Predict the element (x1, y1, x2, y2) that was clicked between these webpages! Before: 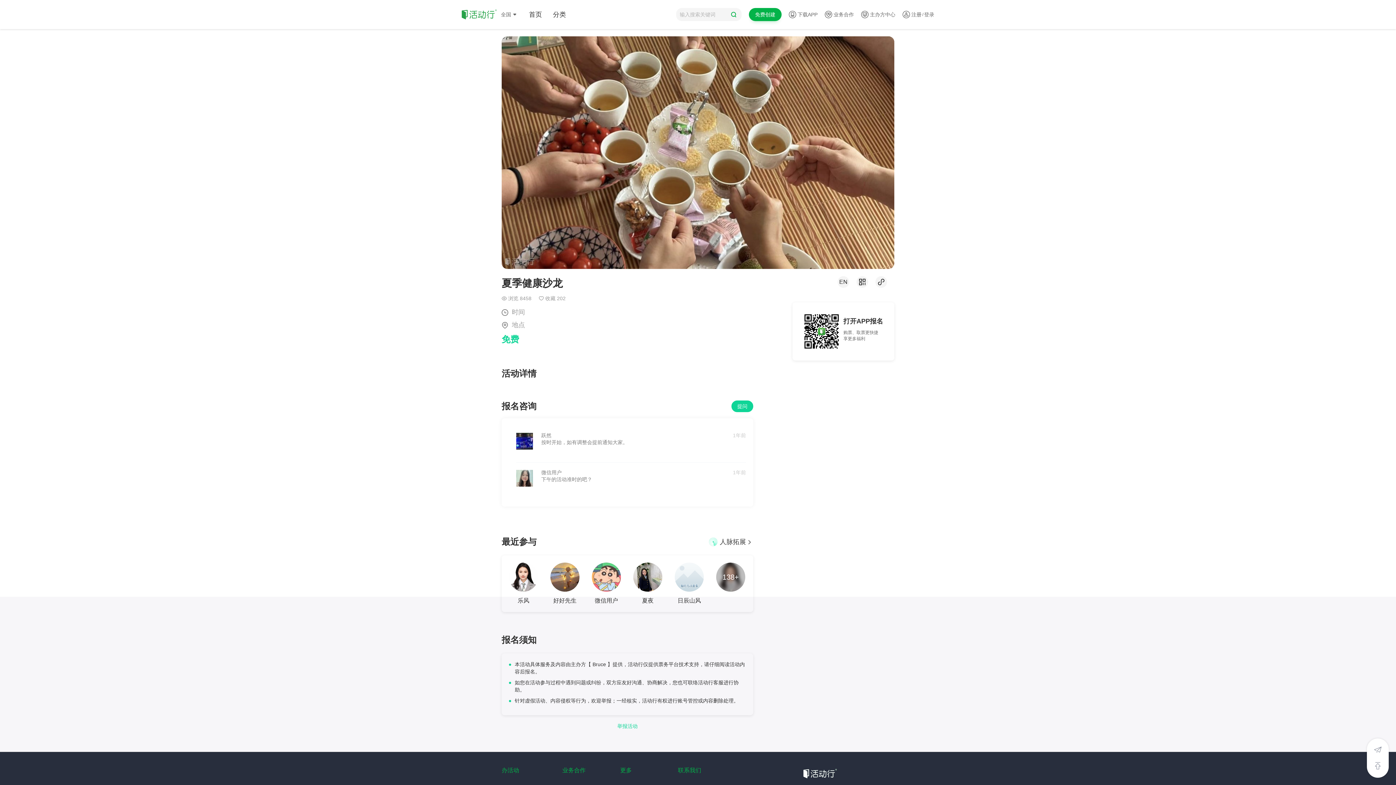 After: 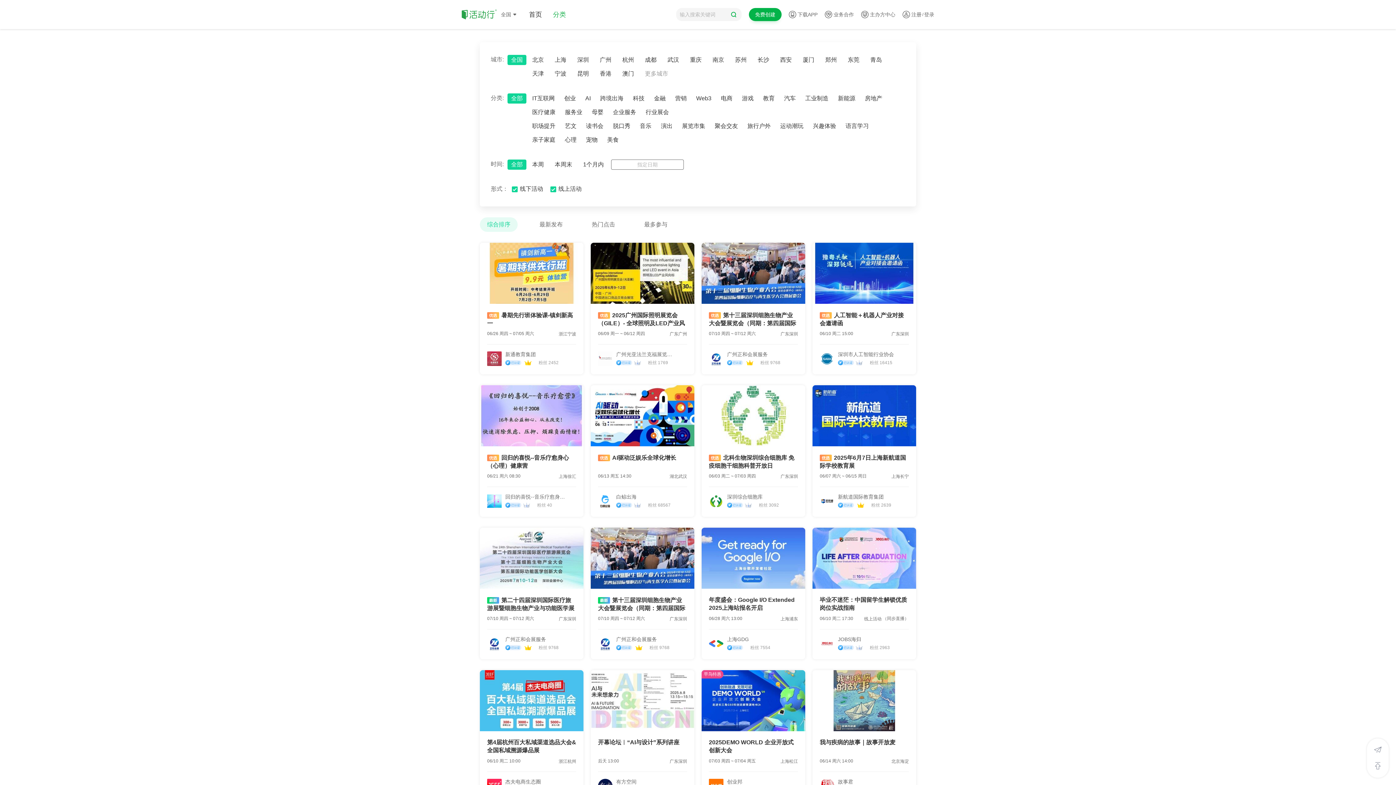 Action: bbox: (547, 10, 571, 19) label: 分类